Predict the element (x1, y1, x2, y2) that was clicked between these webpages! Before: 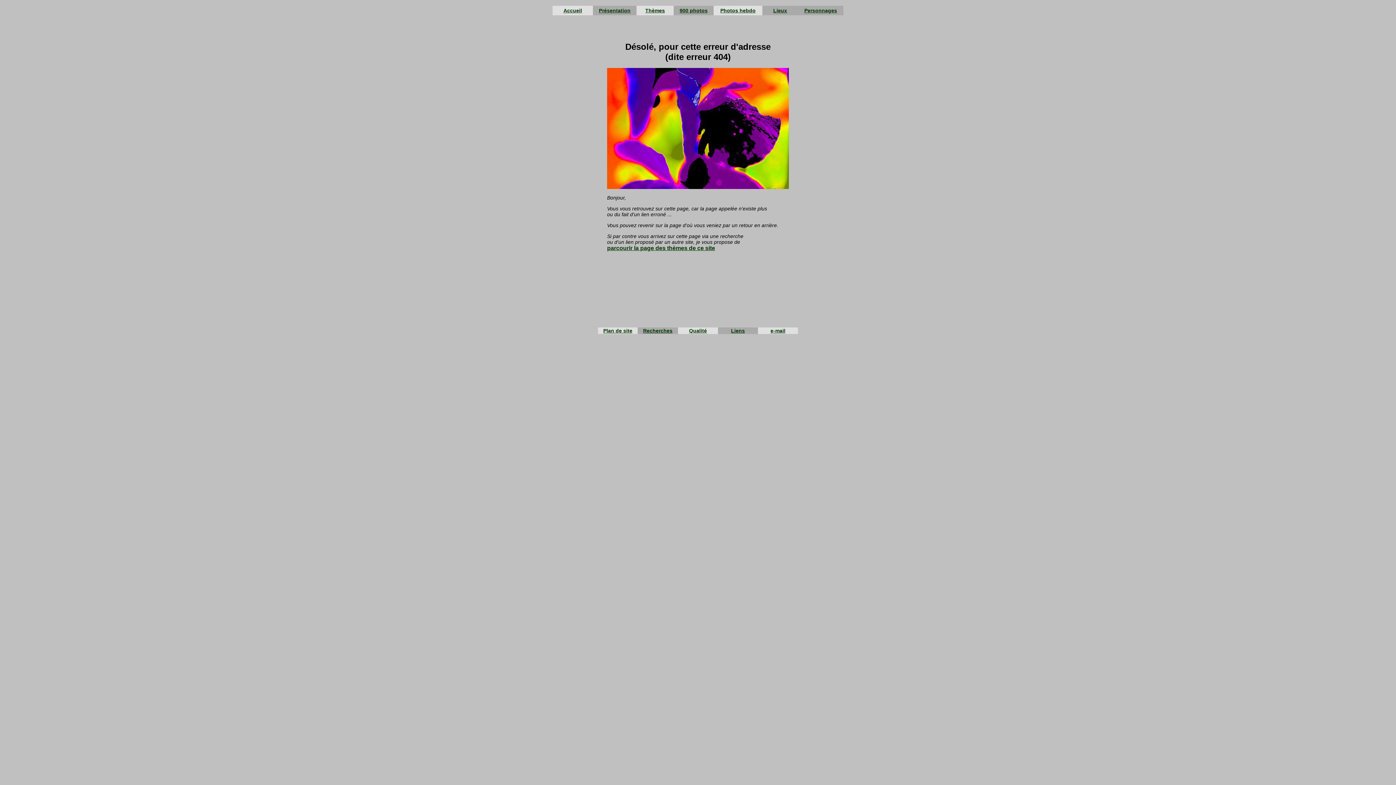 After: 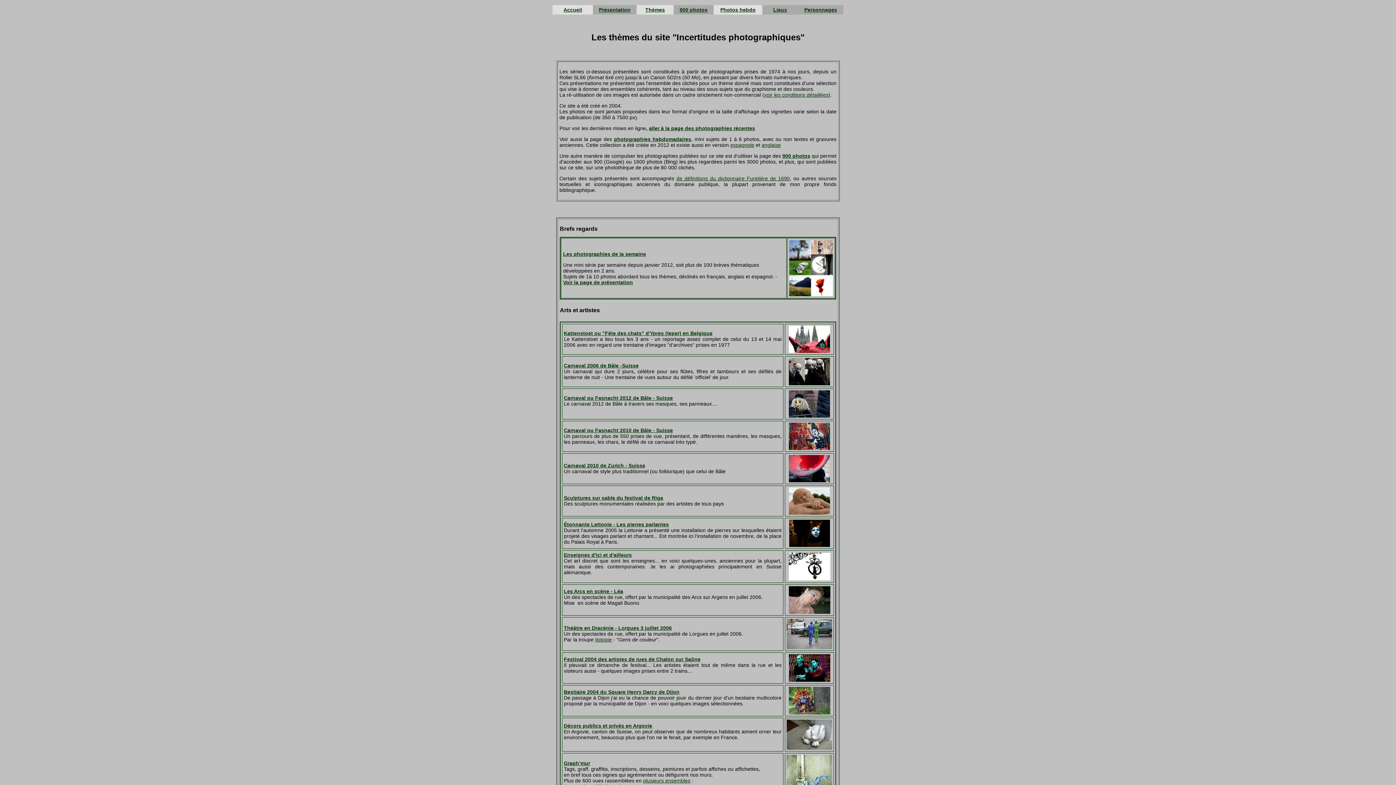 Action: label: parcourir la page des thèmes de ce site bbox: (607, 245, 715, 251)